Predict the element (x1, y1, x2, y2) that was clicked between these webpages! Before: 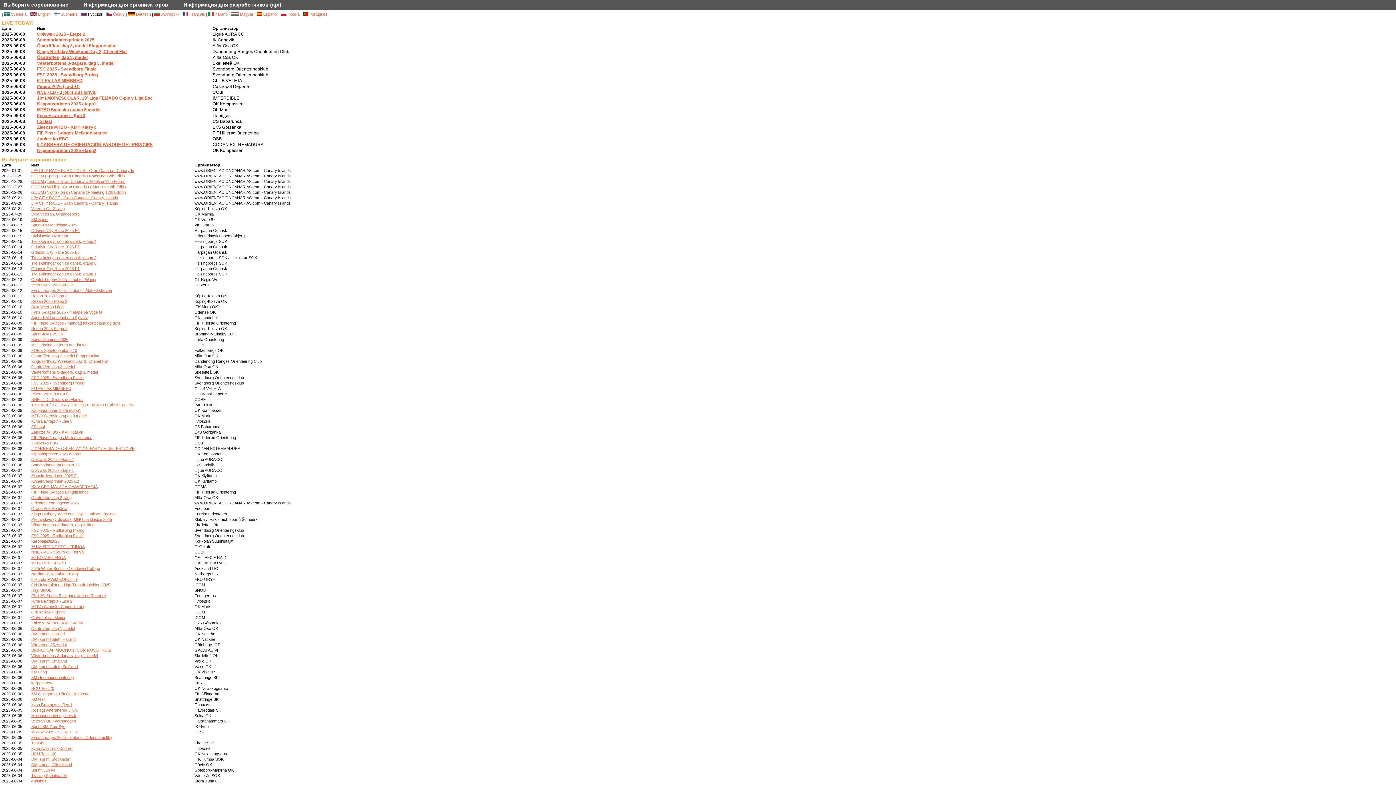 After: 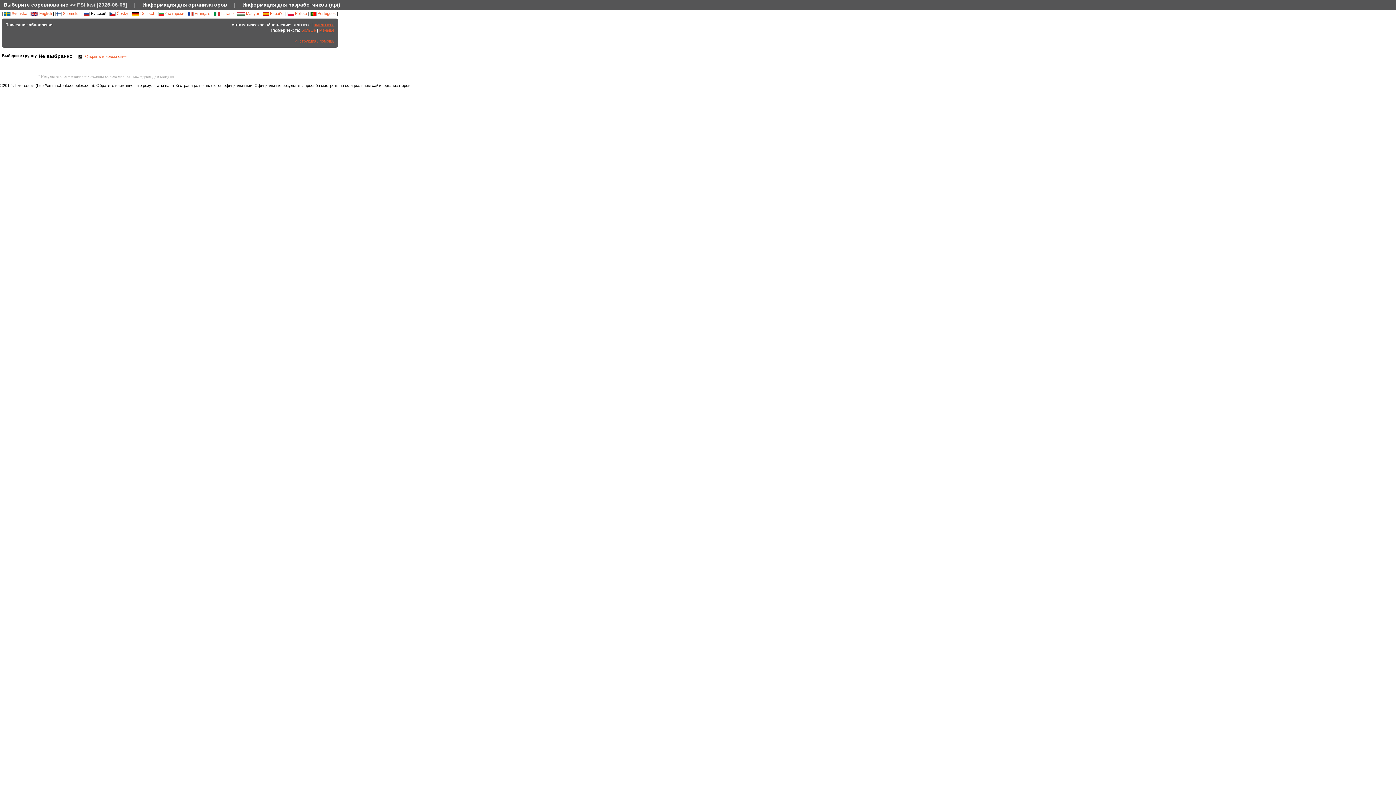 Action: label: FSI Iasi bbox: (37, 119, 52, 124)